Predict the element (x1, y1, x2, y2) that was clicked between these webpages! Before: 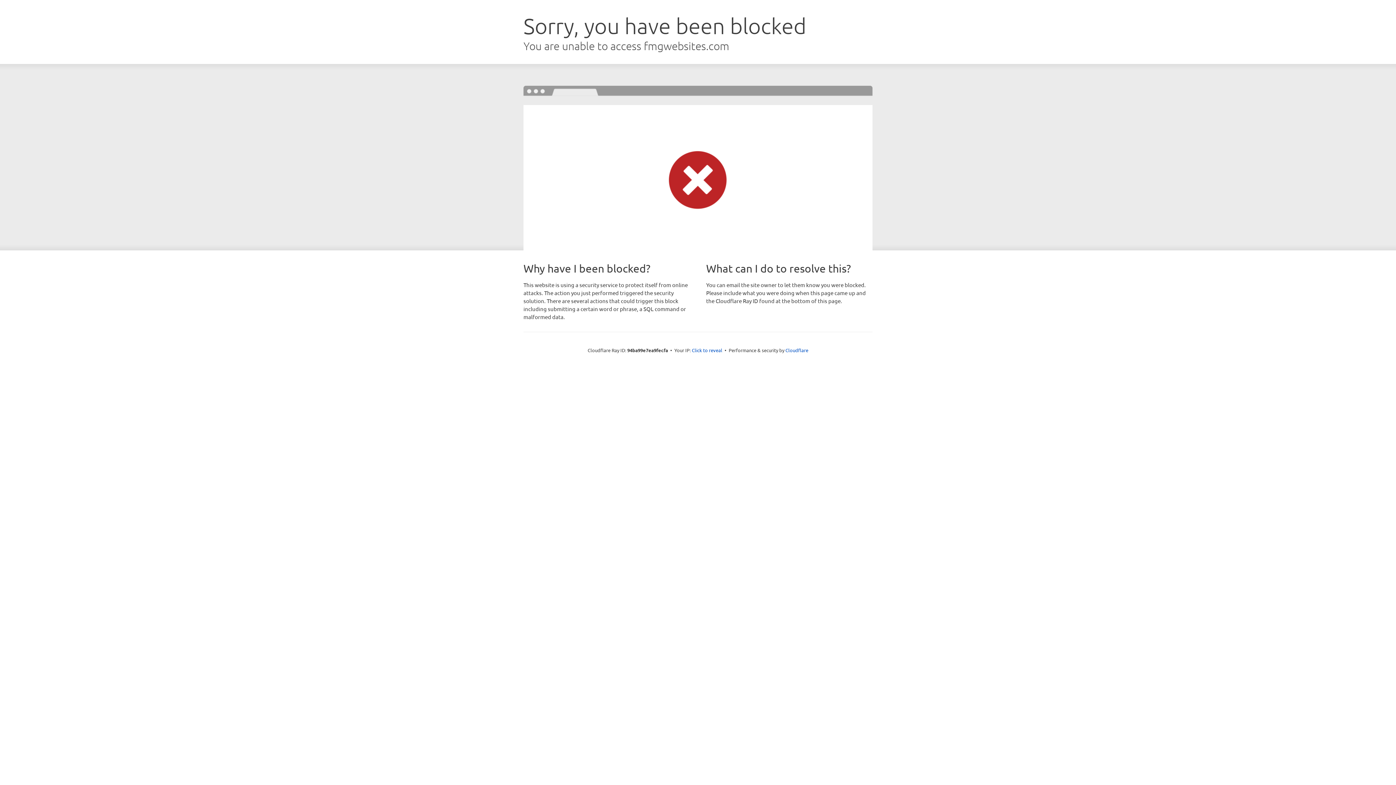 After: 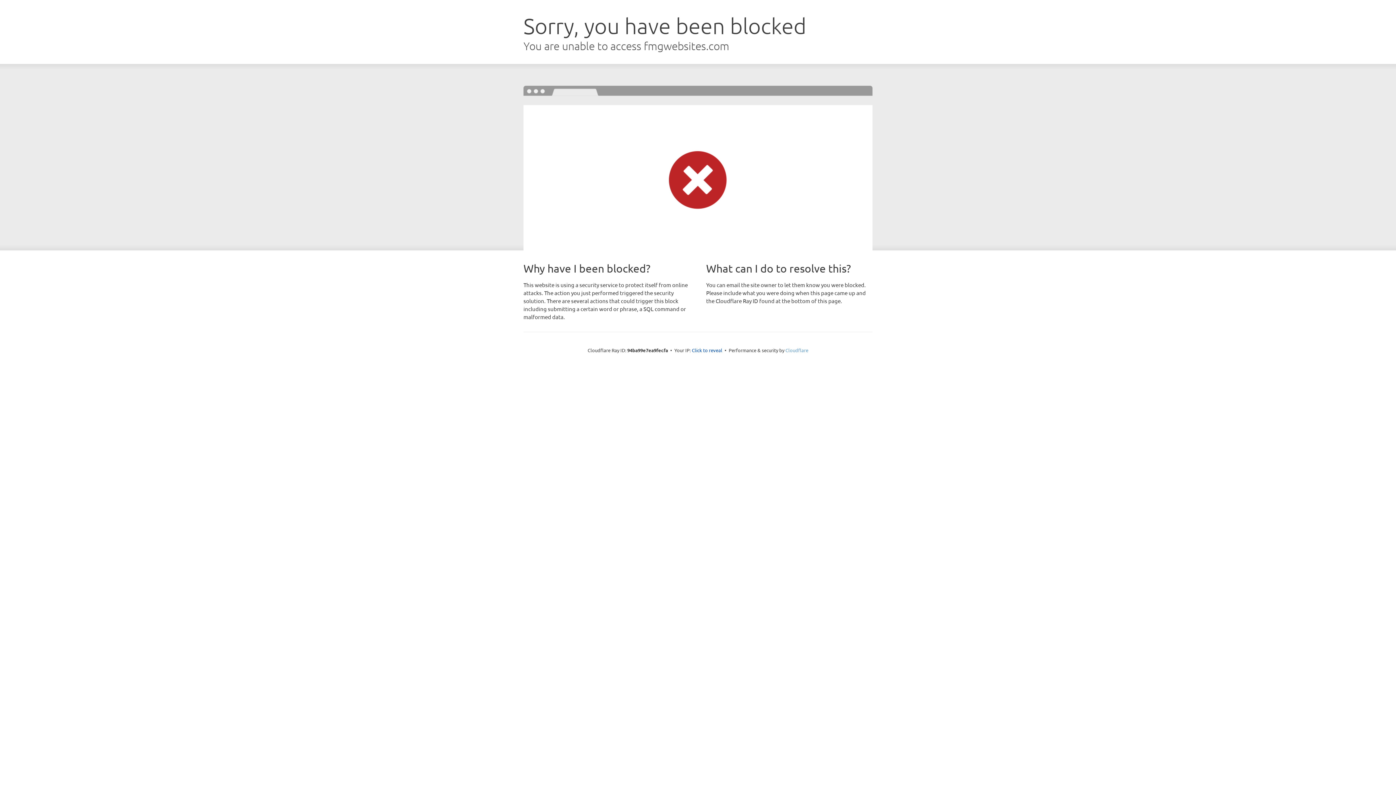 Action: label: Cloudflare bbox: (785, 347, 808, 353)